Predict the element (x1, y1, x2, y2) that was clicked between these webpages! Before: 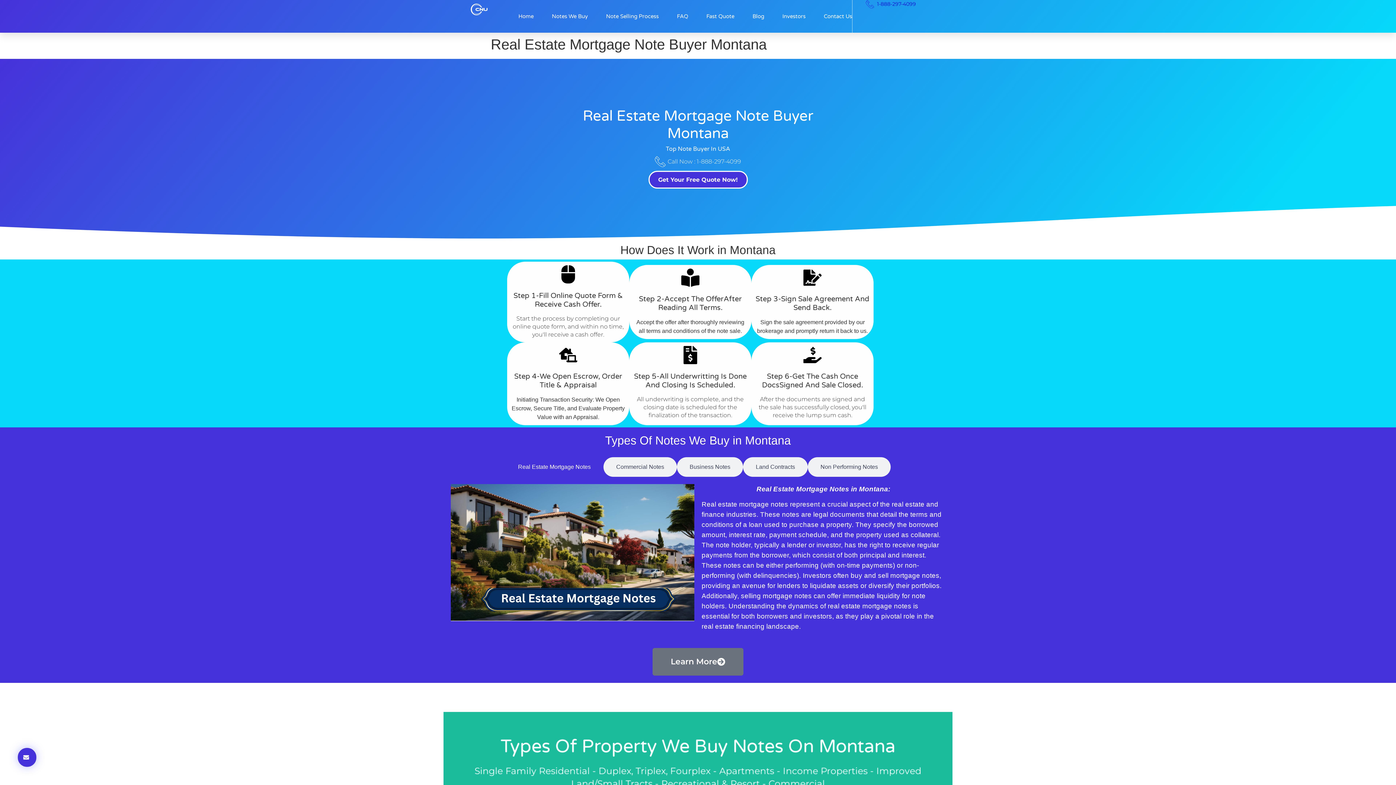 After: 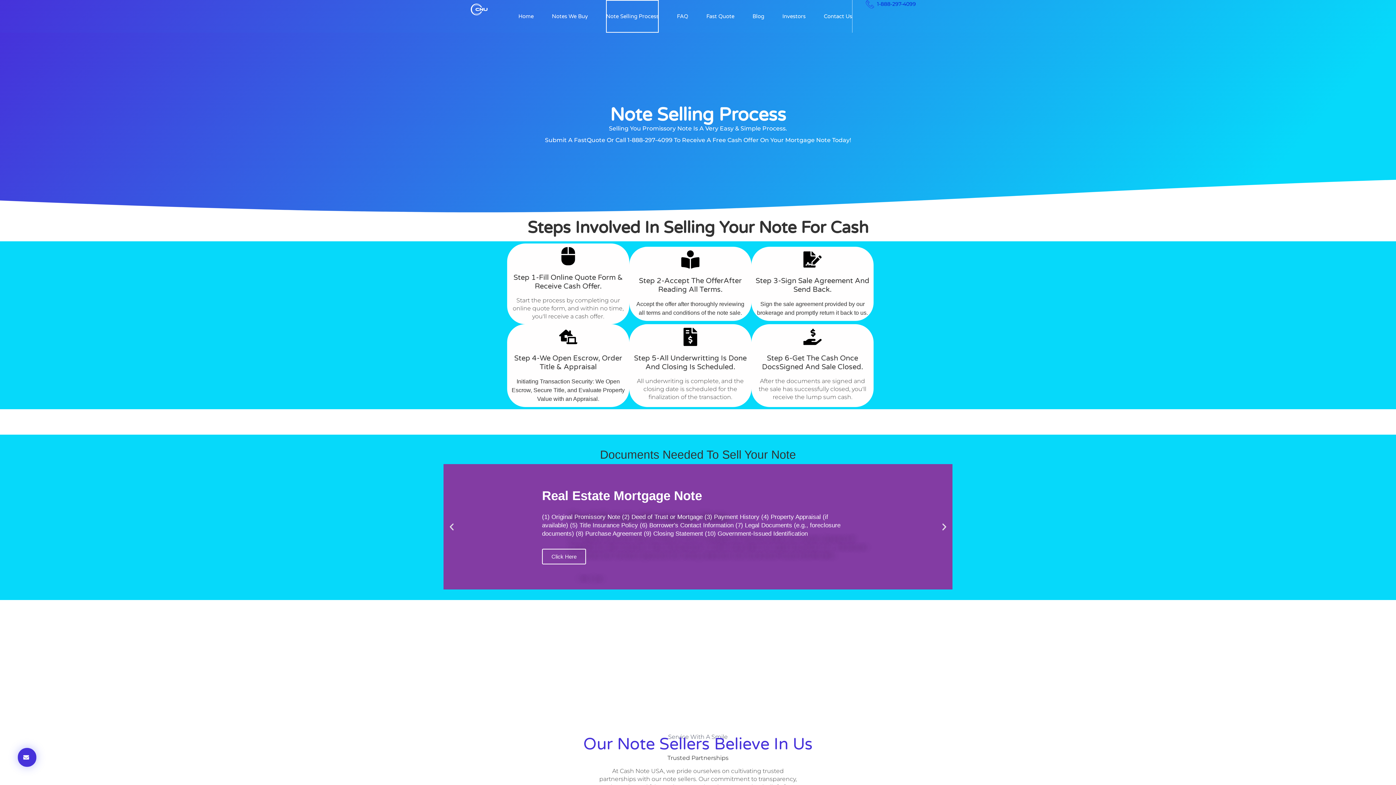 Action: bbox: (606, 0, 658, 32) label: Note Selling Process